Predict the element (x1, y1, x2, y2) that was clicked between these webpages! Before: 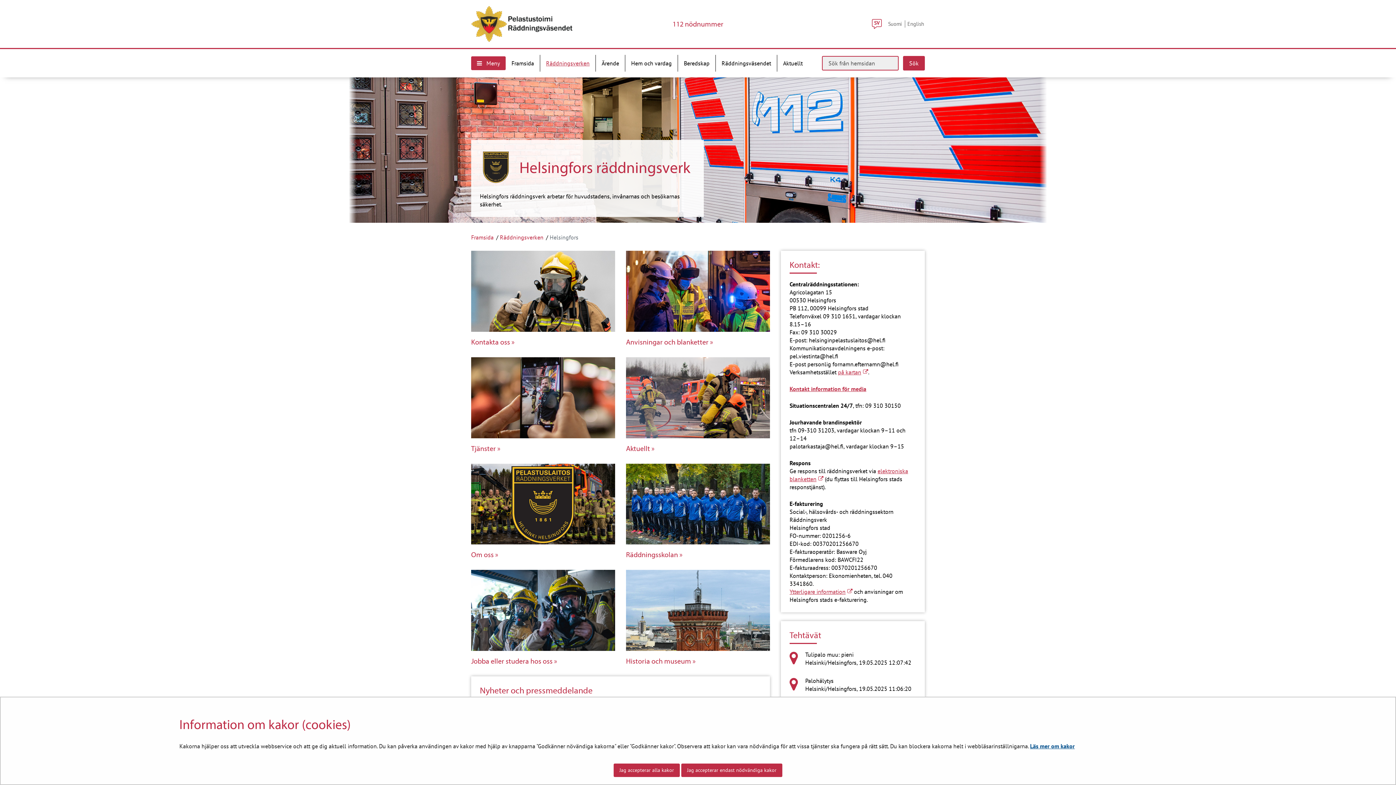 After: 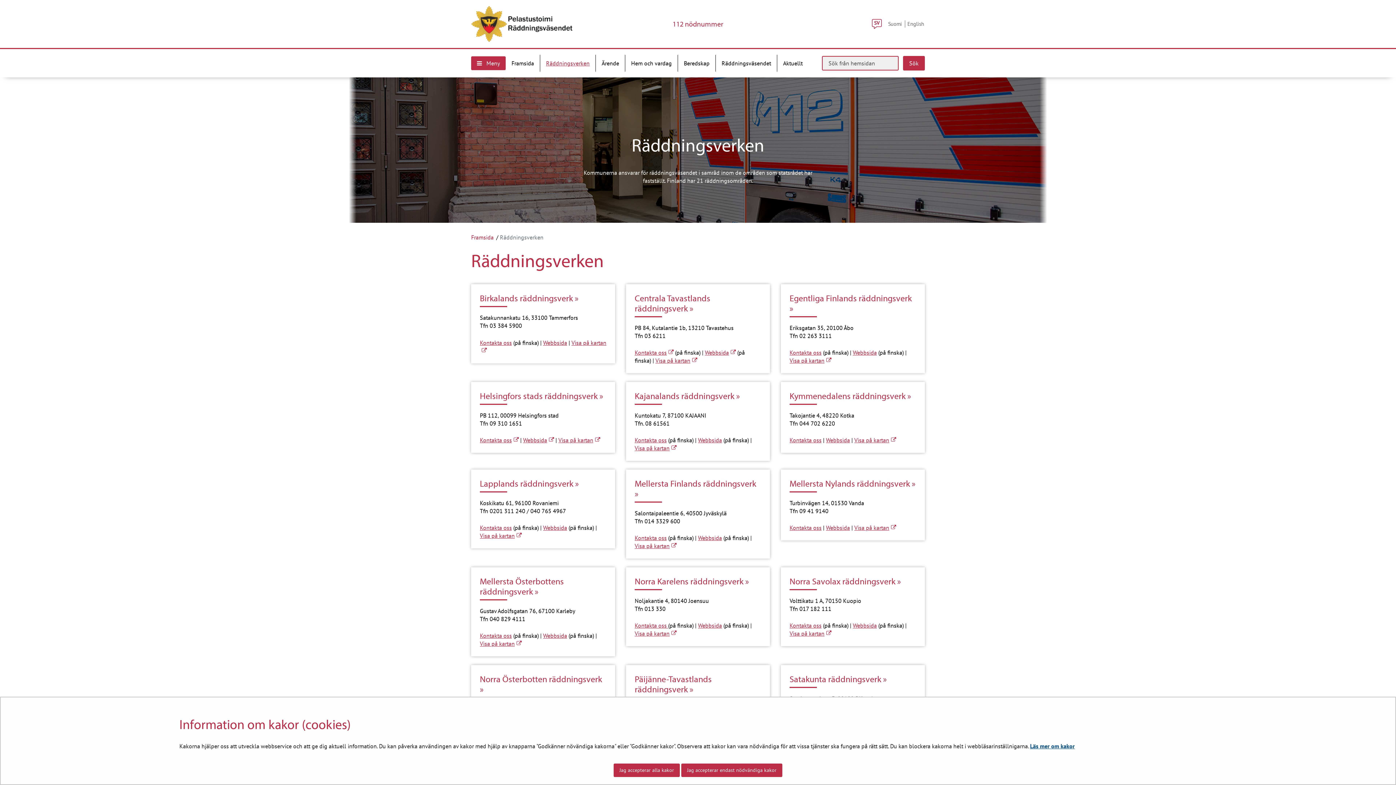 Action: bbox: (500, 233, 543, 241) label: Räddningsverken